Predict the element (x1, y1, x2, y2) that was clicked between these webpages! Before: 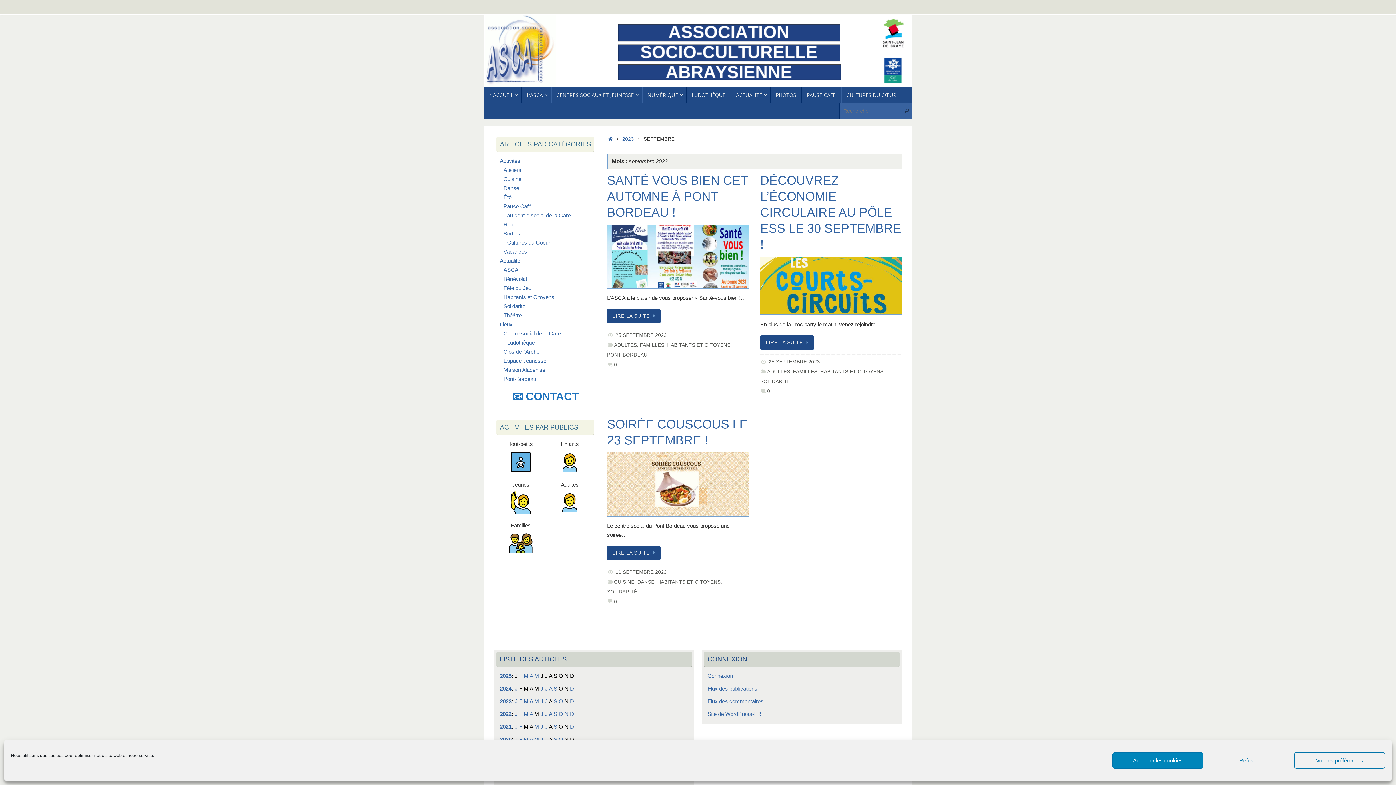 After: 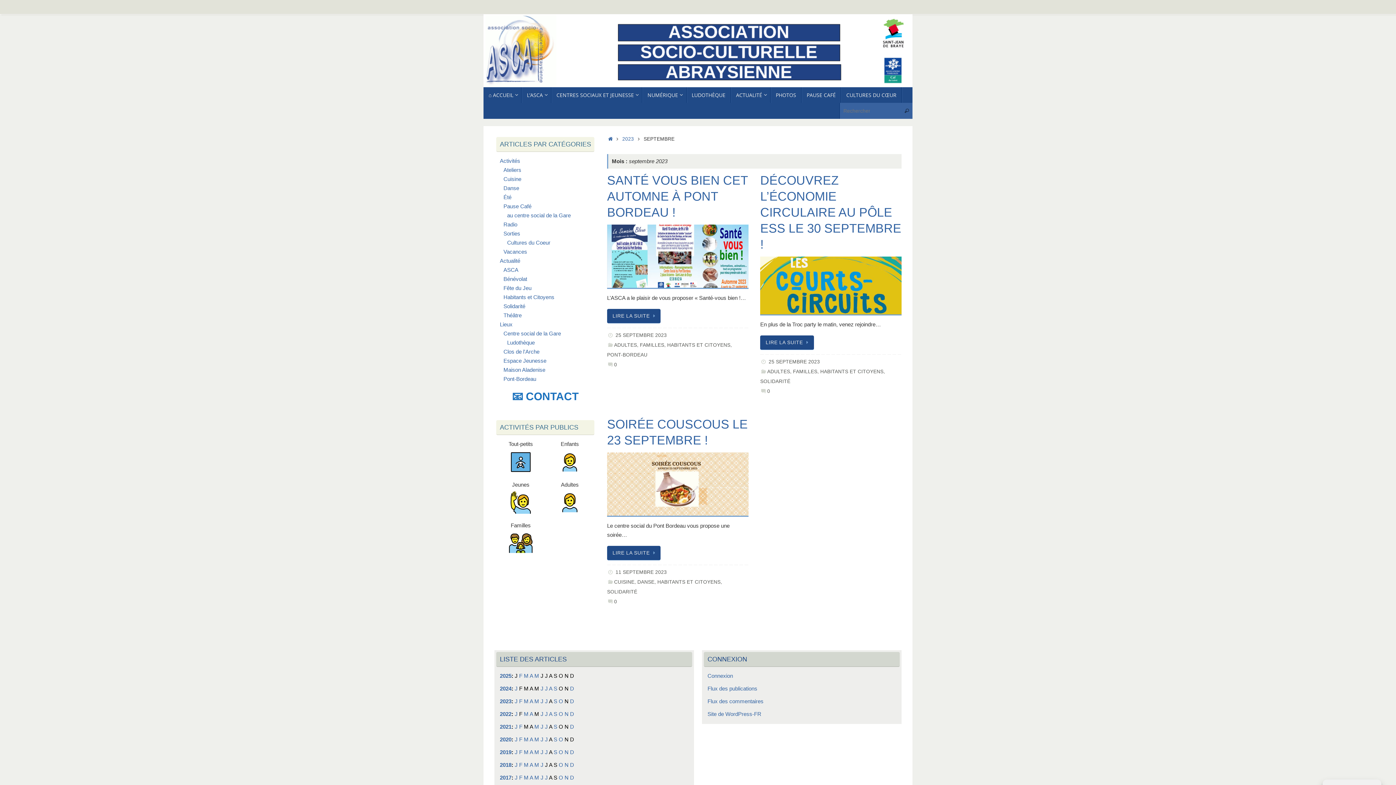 Action: label: Accepter les cookies bbox: (1112, 752, 1203, 769)